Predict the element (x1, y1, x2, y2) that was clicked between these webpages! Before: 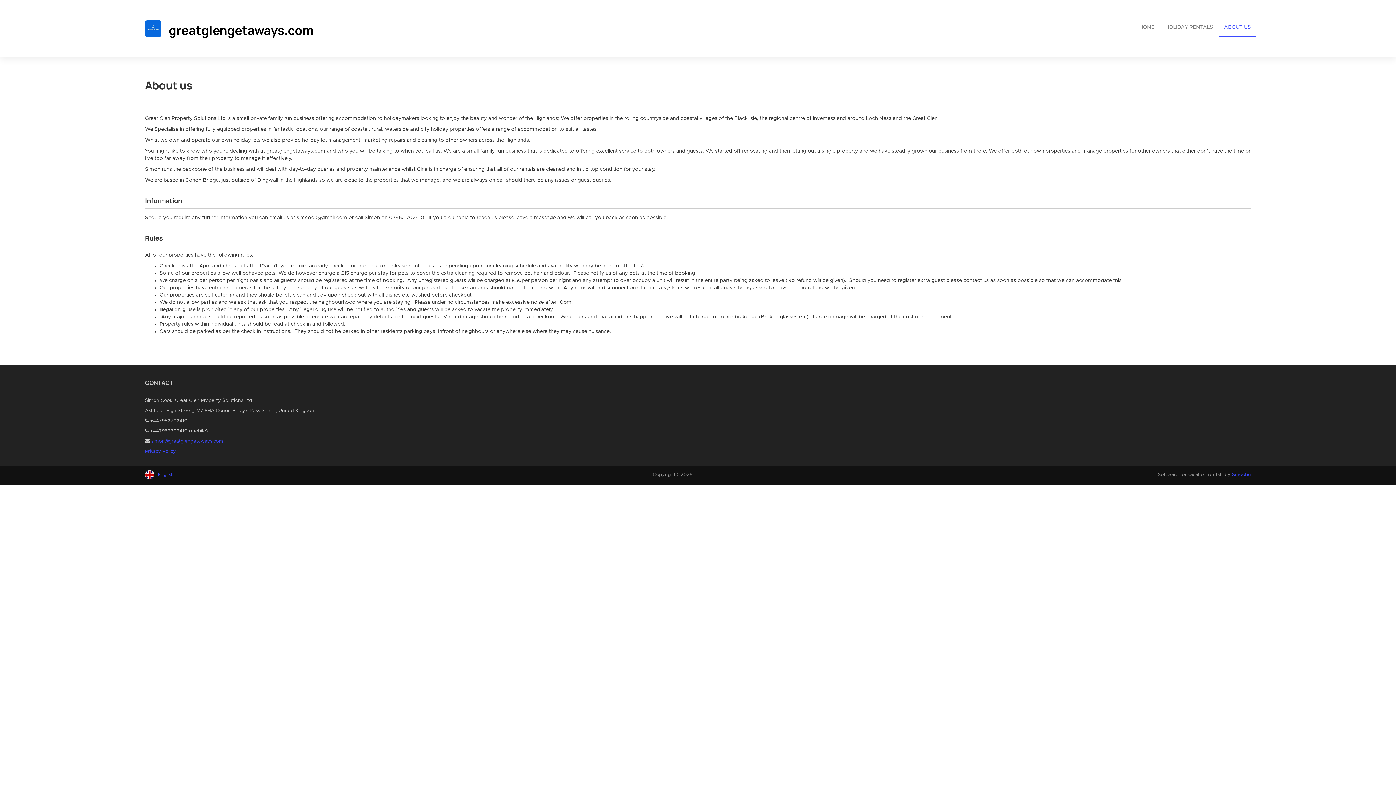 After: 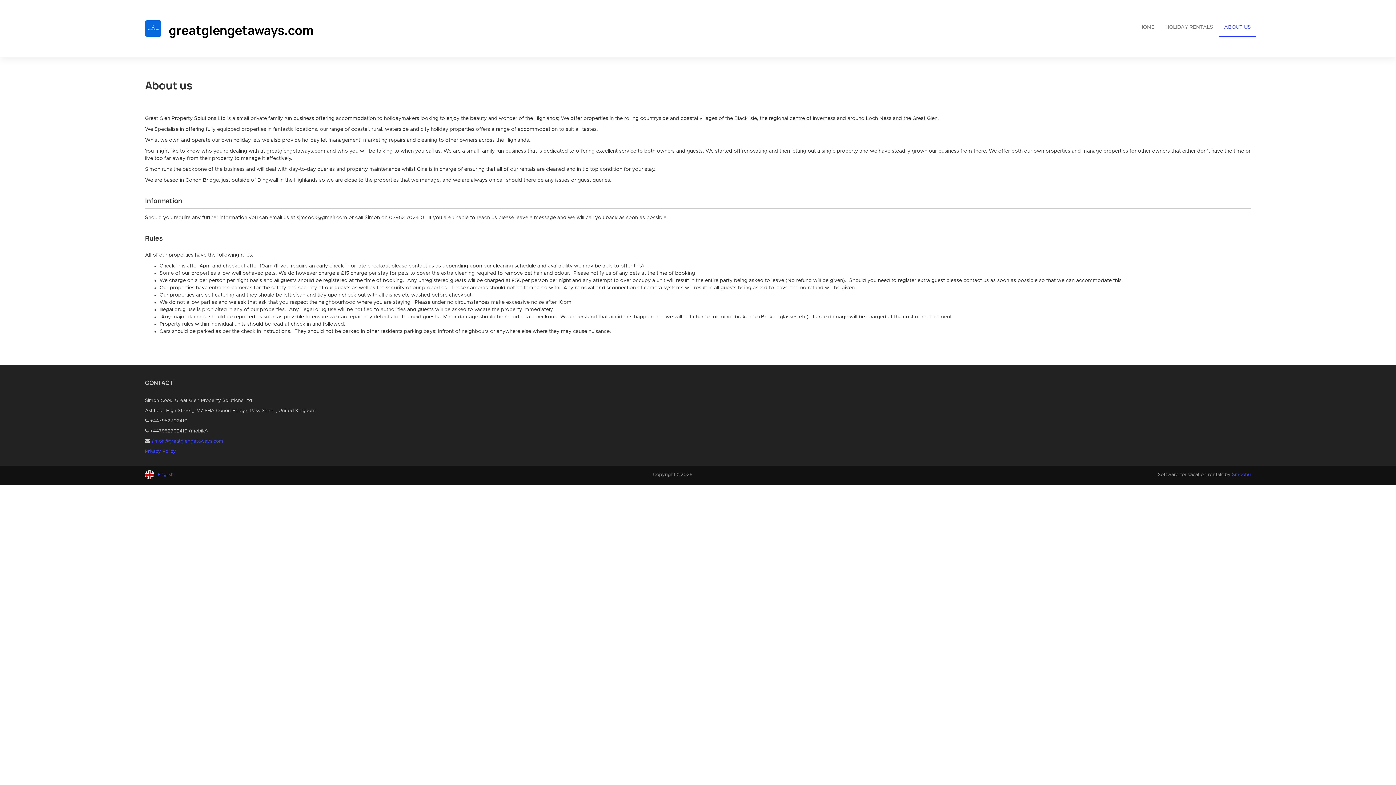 Action: label: ABOUT US bbox: (1218, 18, 1256, 36)